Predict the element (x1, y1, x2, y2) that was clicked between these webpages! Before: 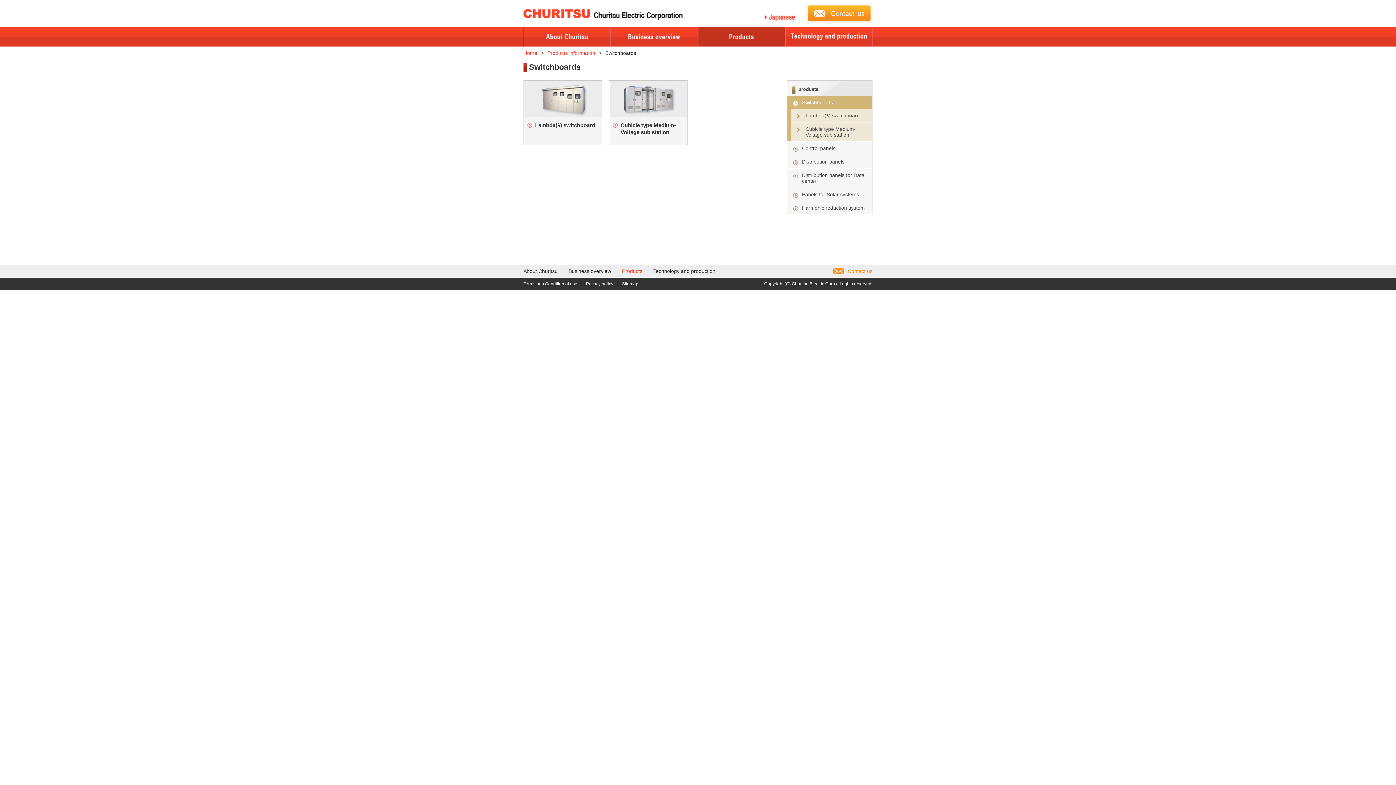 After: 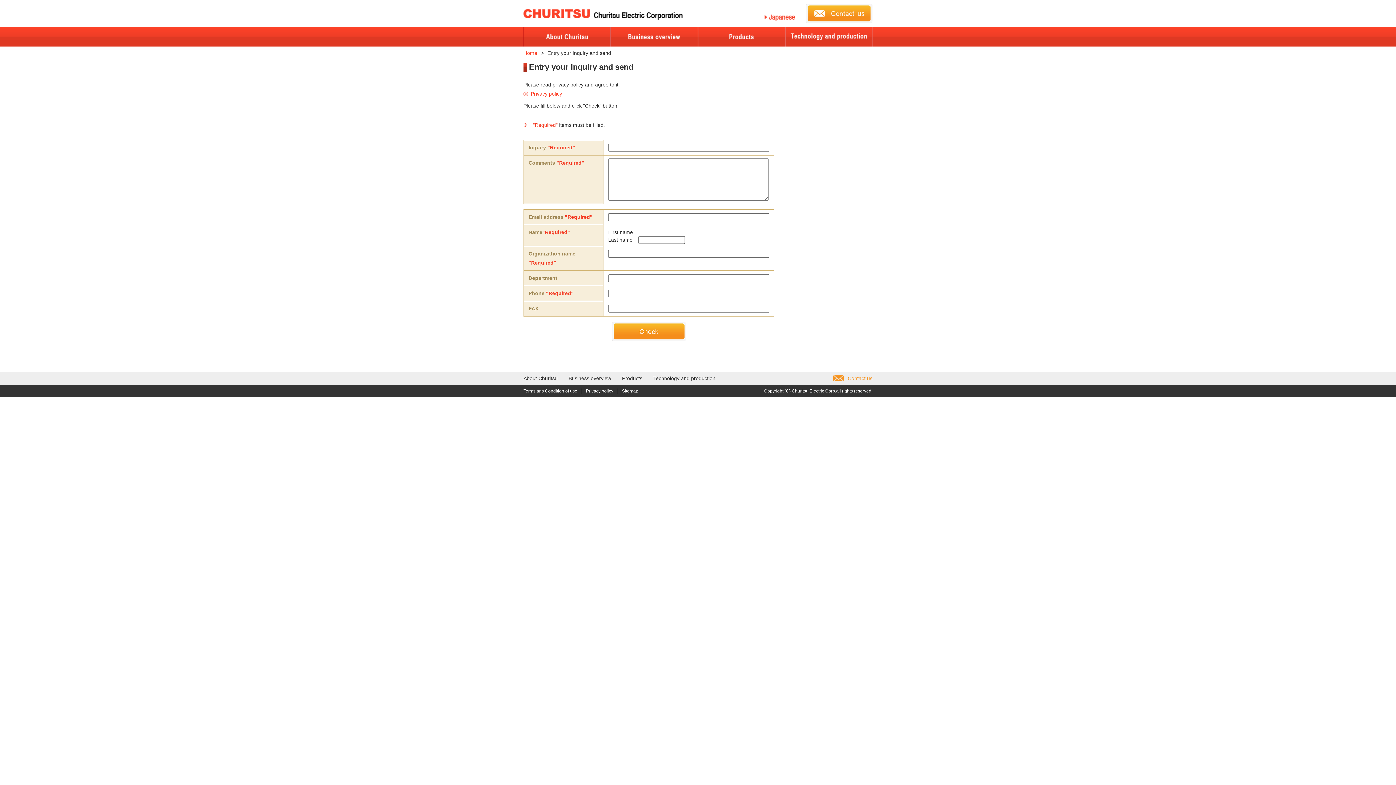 Action: bbox: (806, 17, 872, 23)